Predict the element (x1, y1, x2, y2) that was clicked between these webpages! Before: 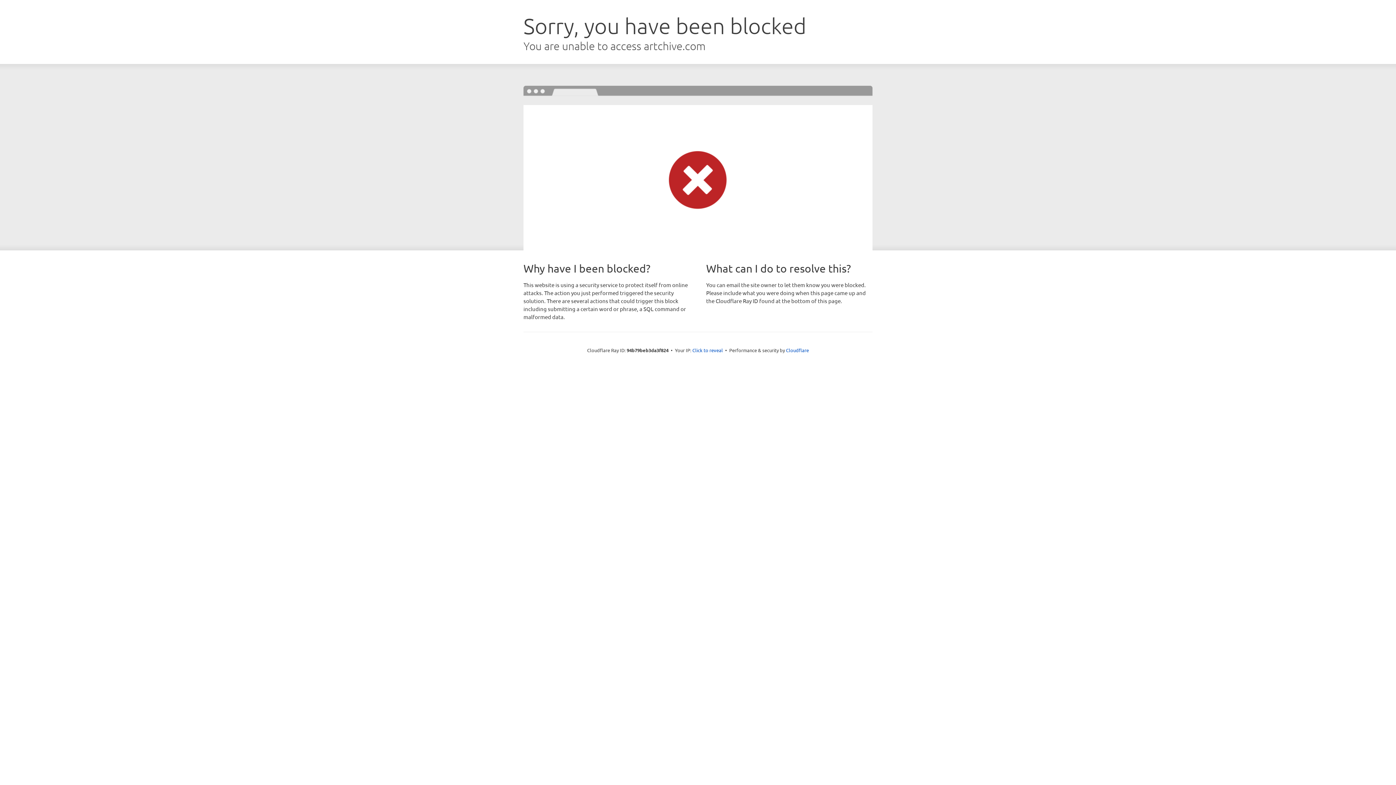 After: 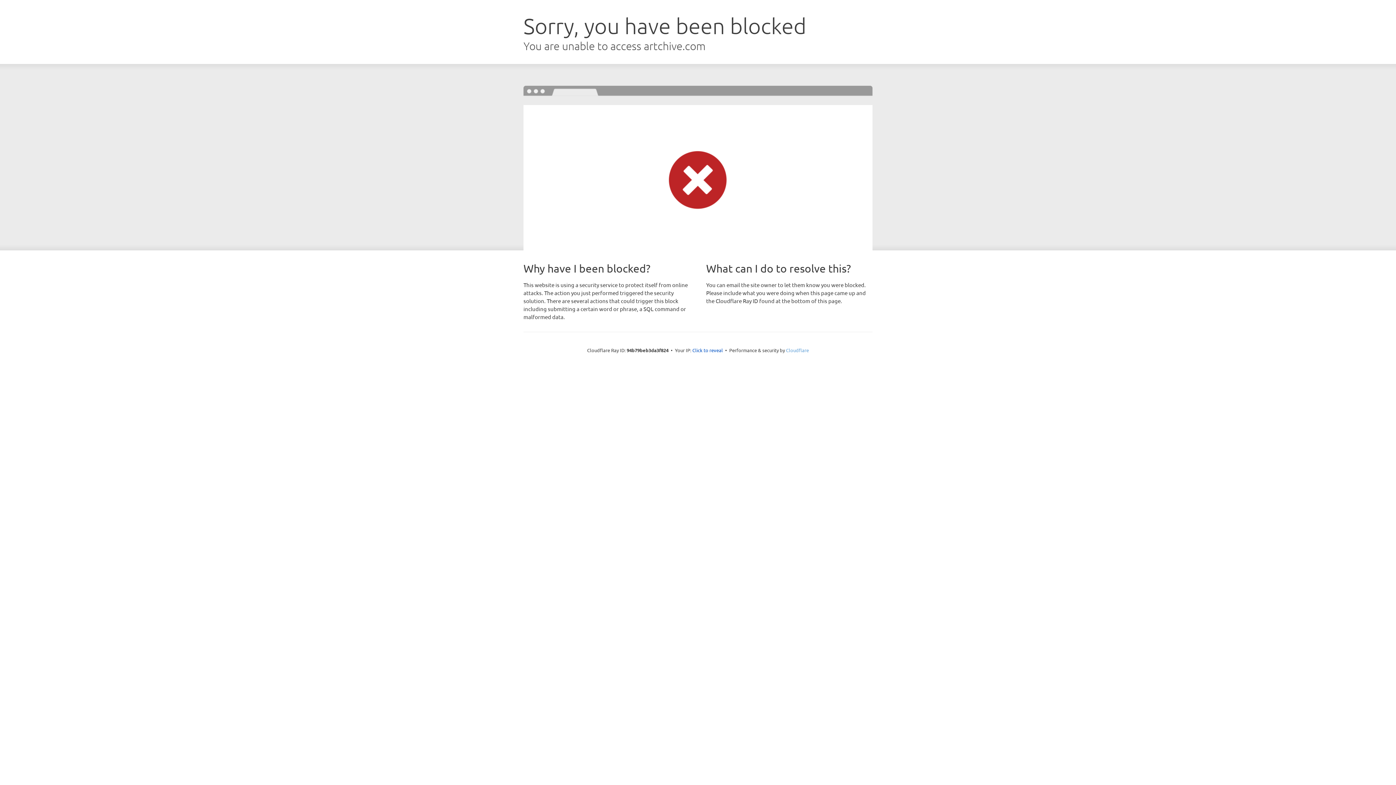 Action: bbox: (786, 347, 809, 353) label: Cloudflare